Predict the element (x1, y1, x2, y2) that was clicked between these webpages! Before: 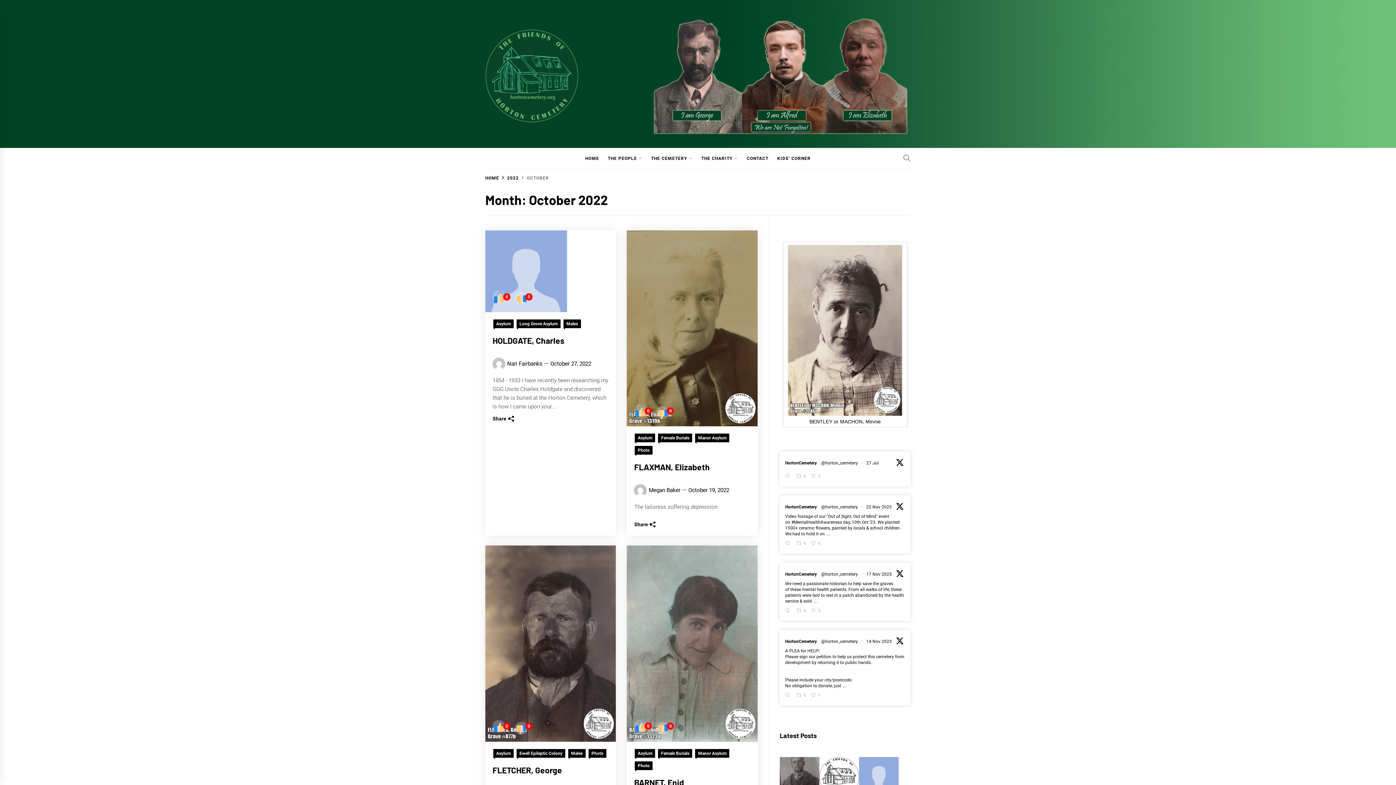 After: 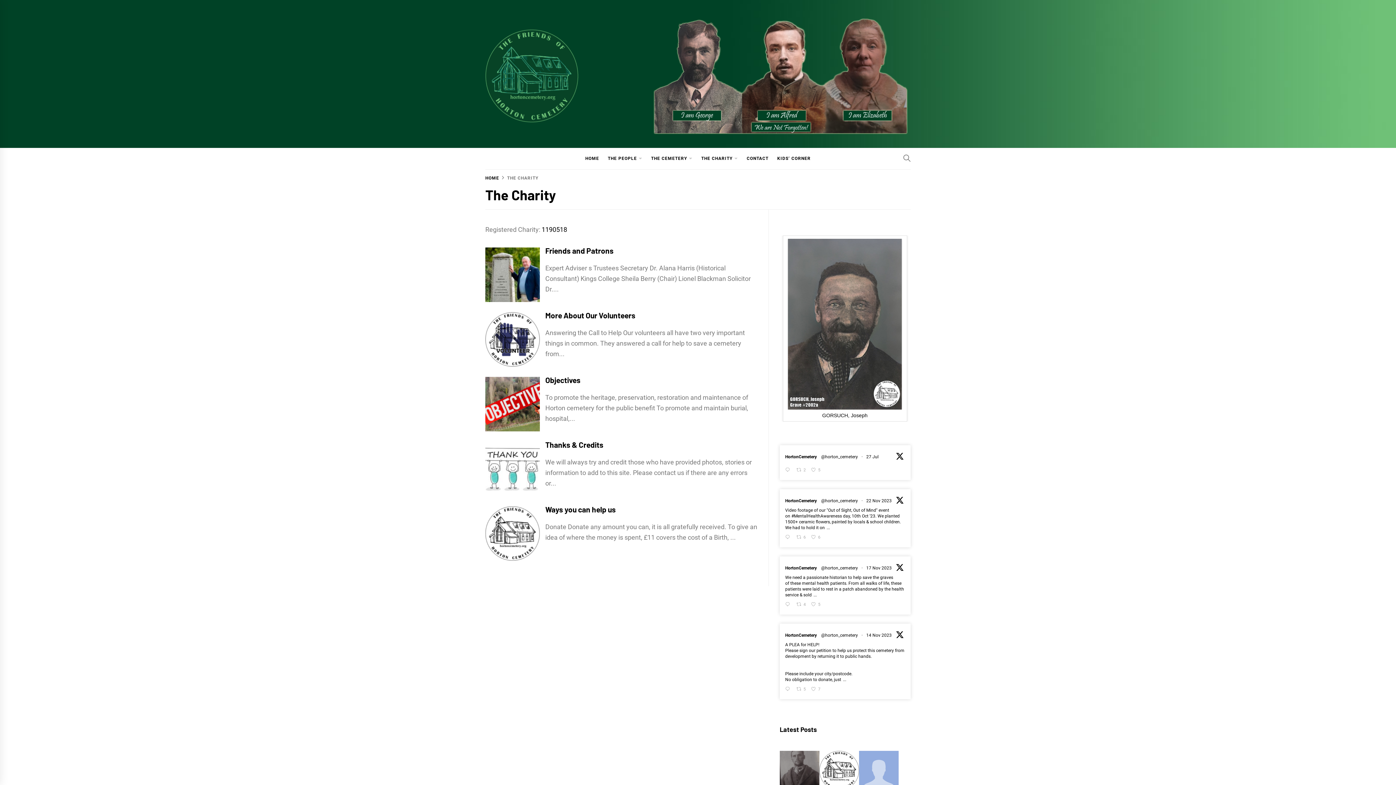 Action: bbox: (697, 147, 732, 169) label: THE CHARITY